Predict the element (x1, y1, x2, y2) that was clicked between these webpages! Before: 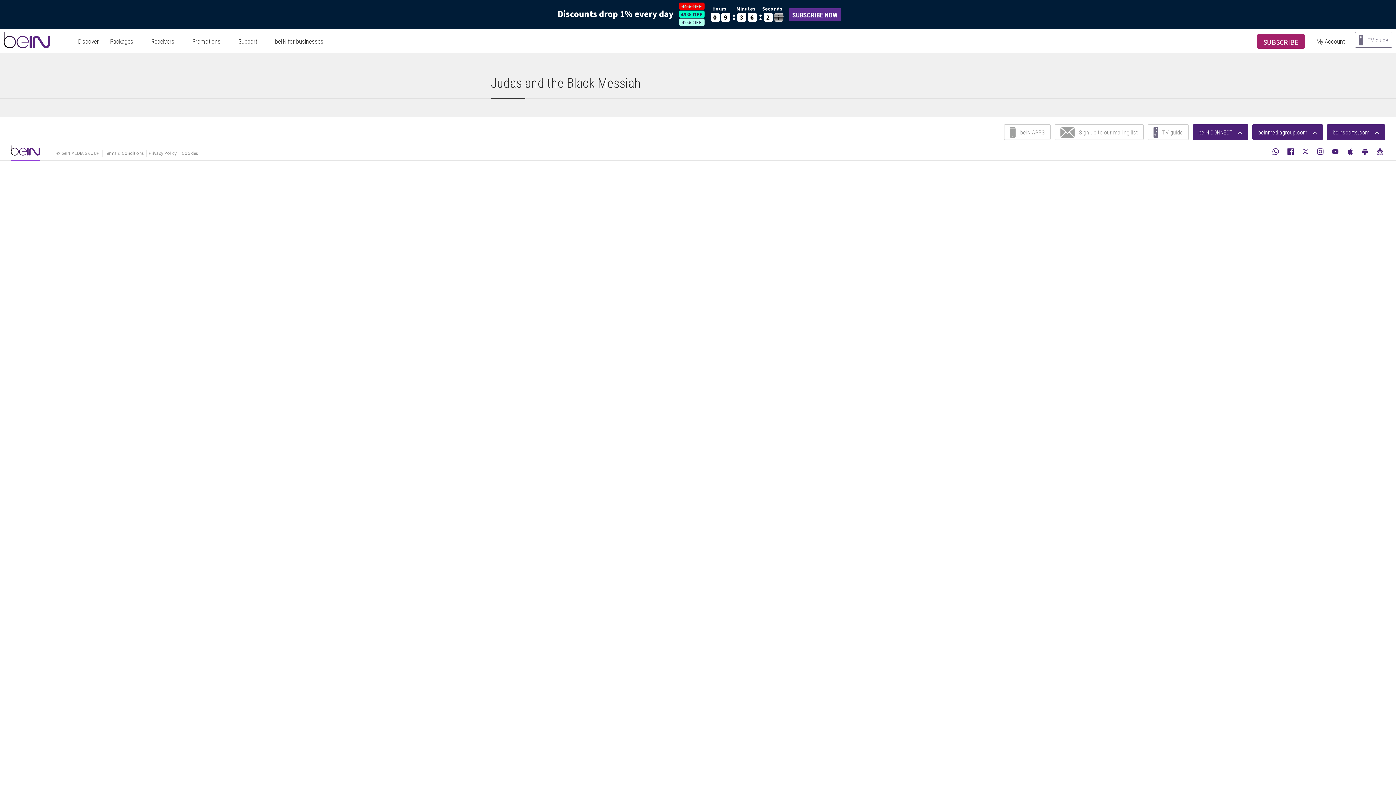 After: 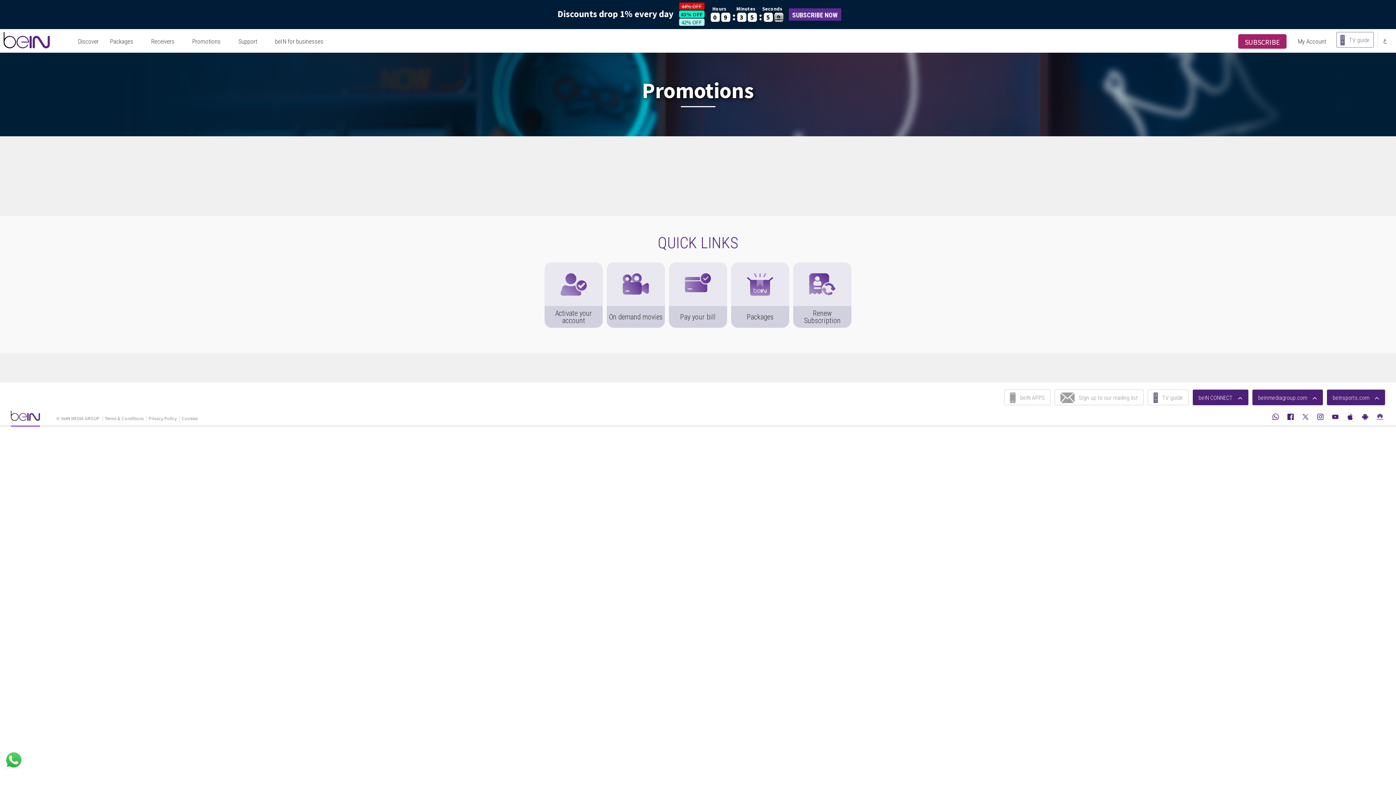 Action: label: Promotions bbox: (185, 28, 227, 47)